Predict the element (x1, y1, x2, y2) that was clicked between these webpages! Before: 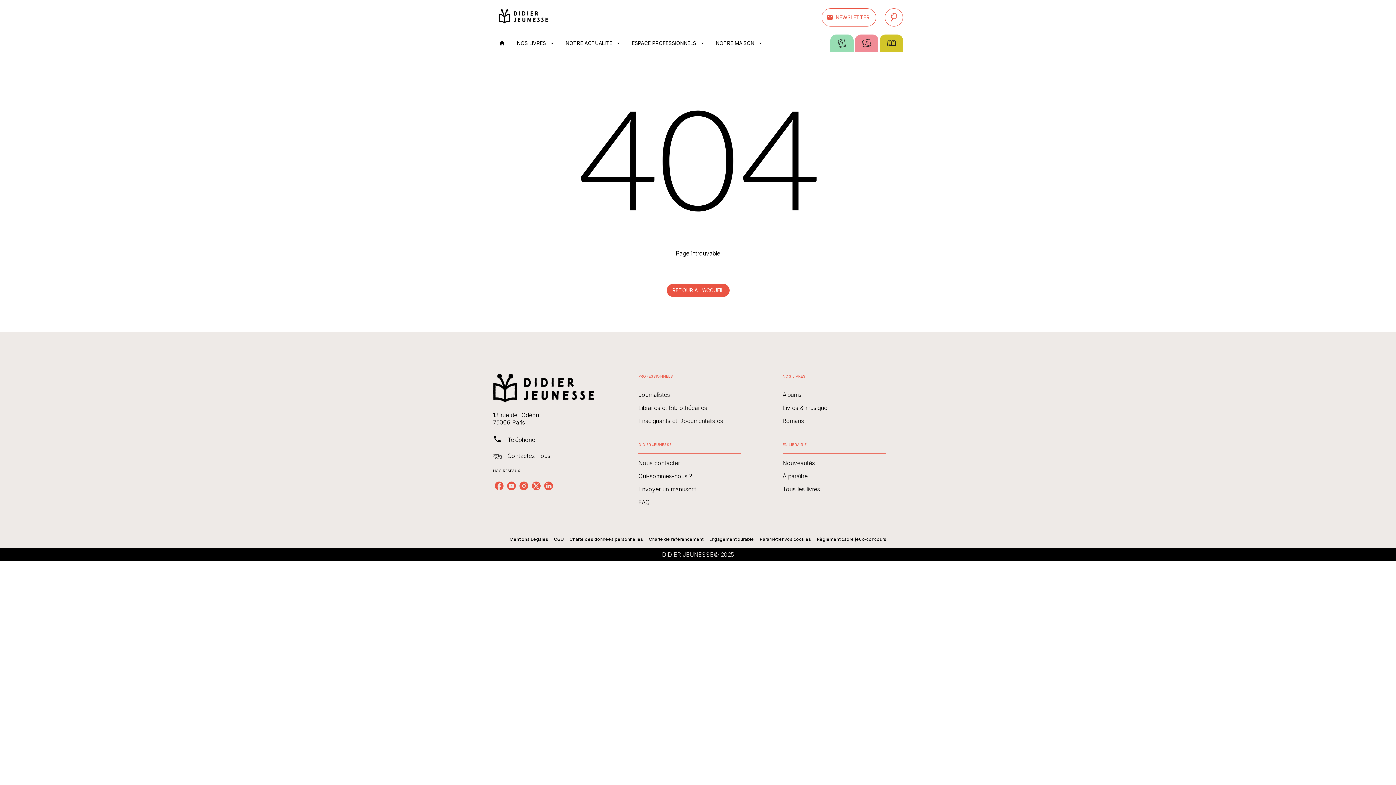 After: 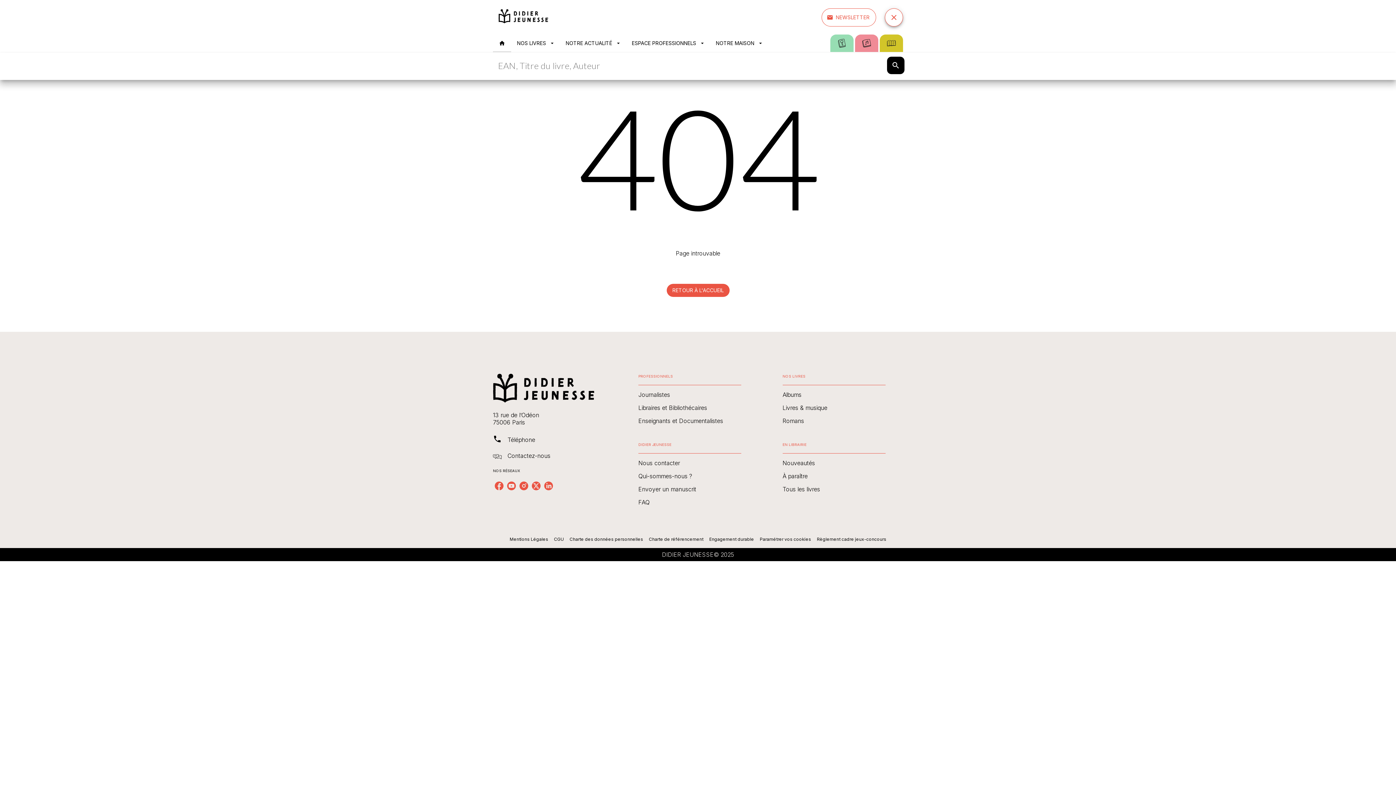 Action: label: Recherche bbox: (885, 8, 903, 26)